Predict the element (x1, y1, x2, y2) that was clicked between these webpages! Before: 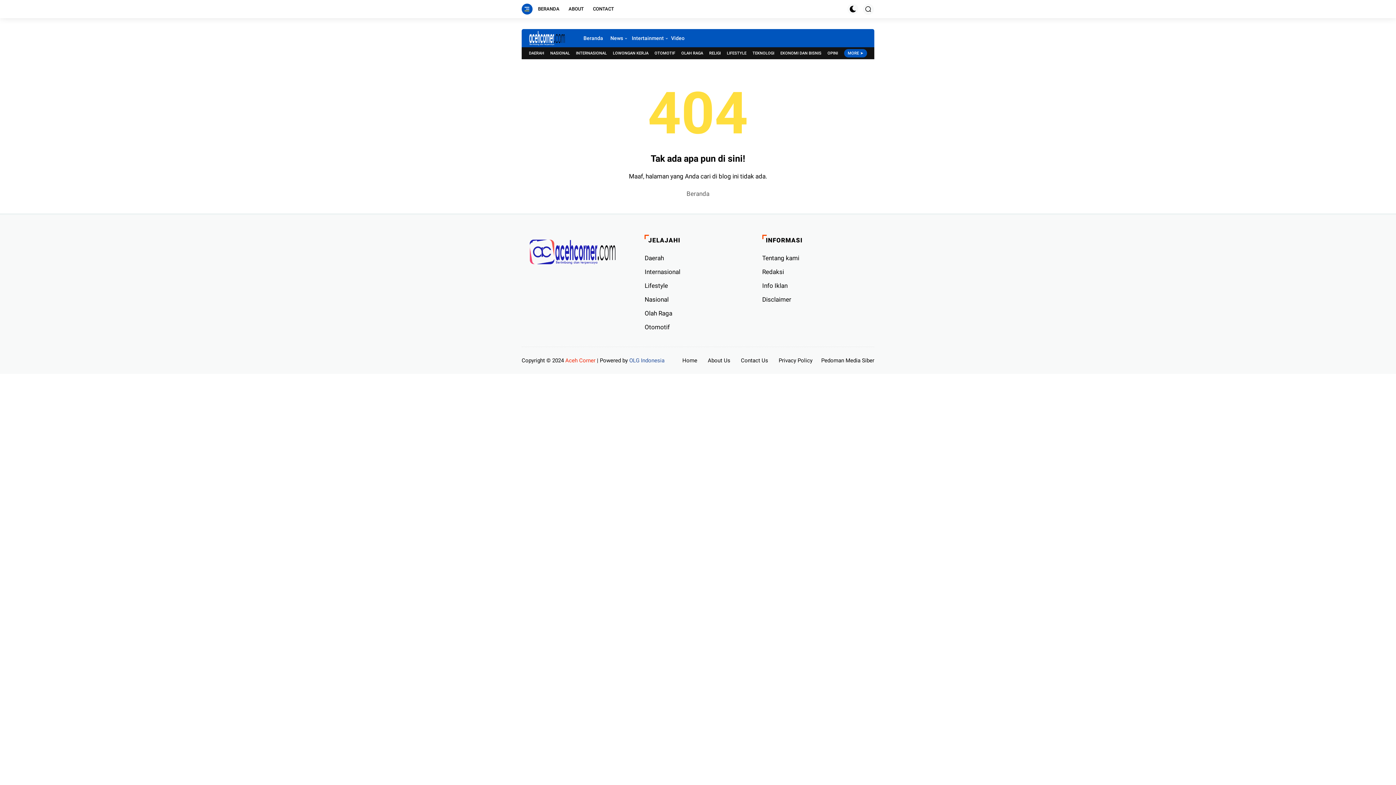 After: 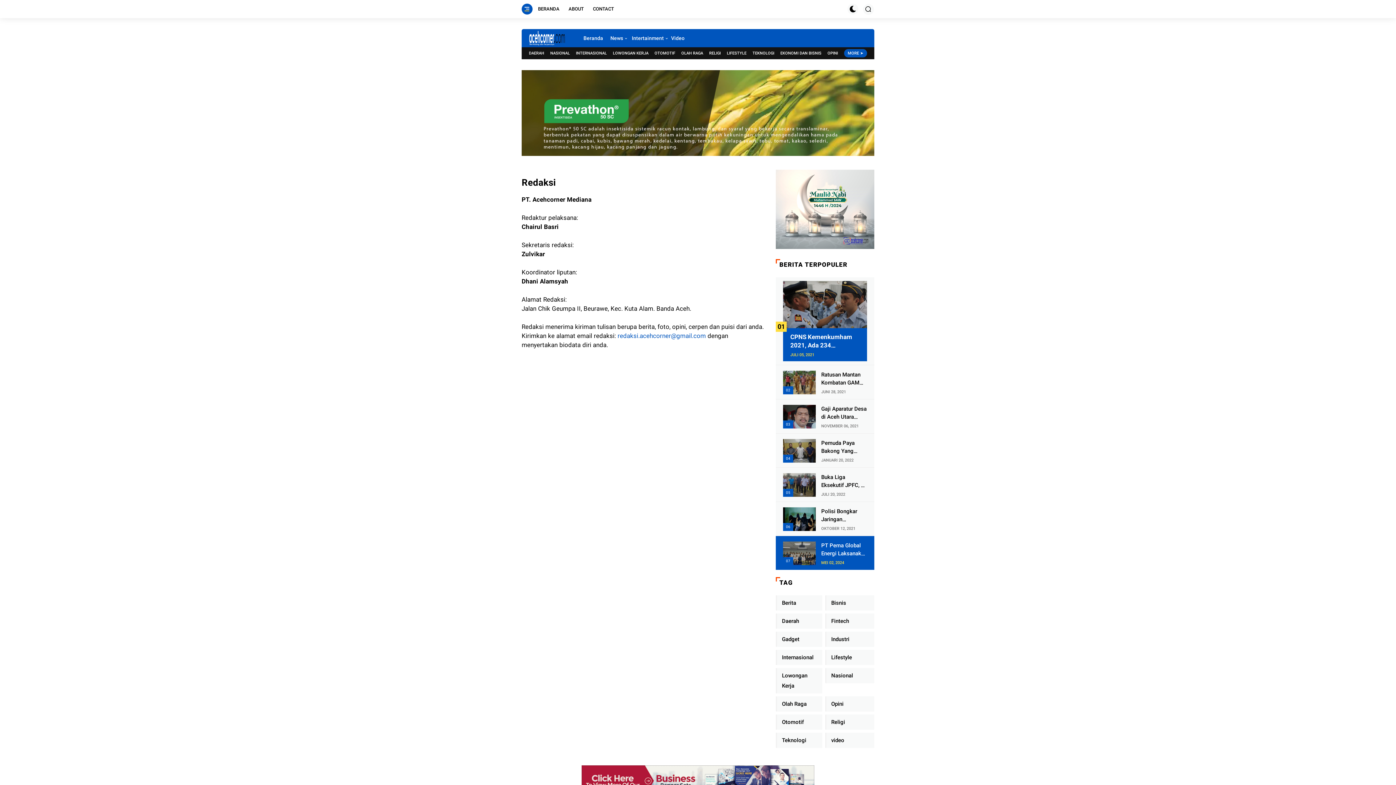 Action: bbox: (762, 268, 784, 275) label: Redaksi